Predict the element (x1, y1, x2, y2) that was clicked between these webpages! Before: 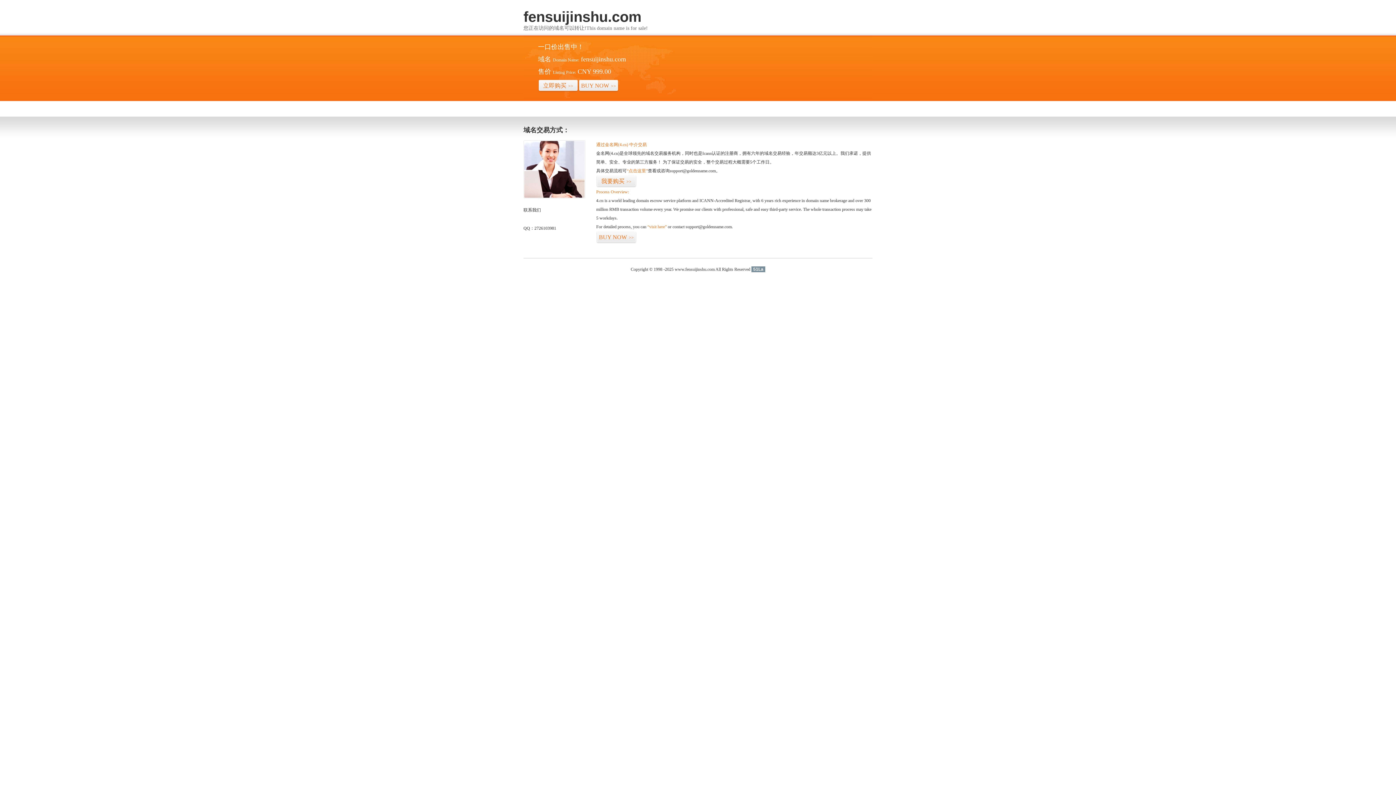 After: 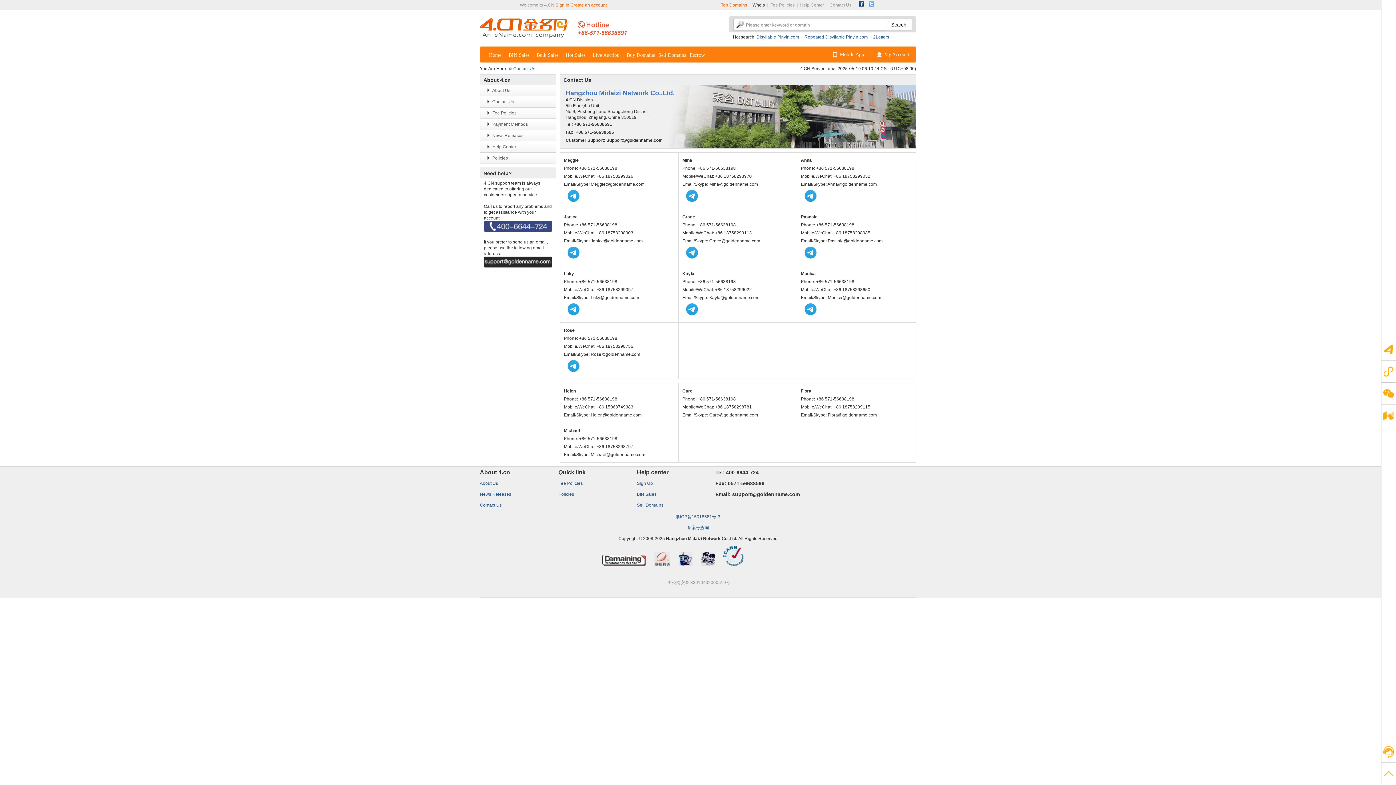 Action: bbox: (523, 194, 585, 199)